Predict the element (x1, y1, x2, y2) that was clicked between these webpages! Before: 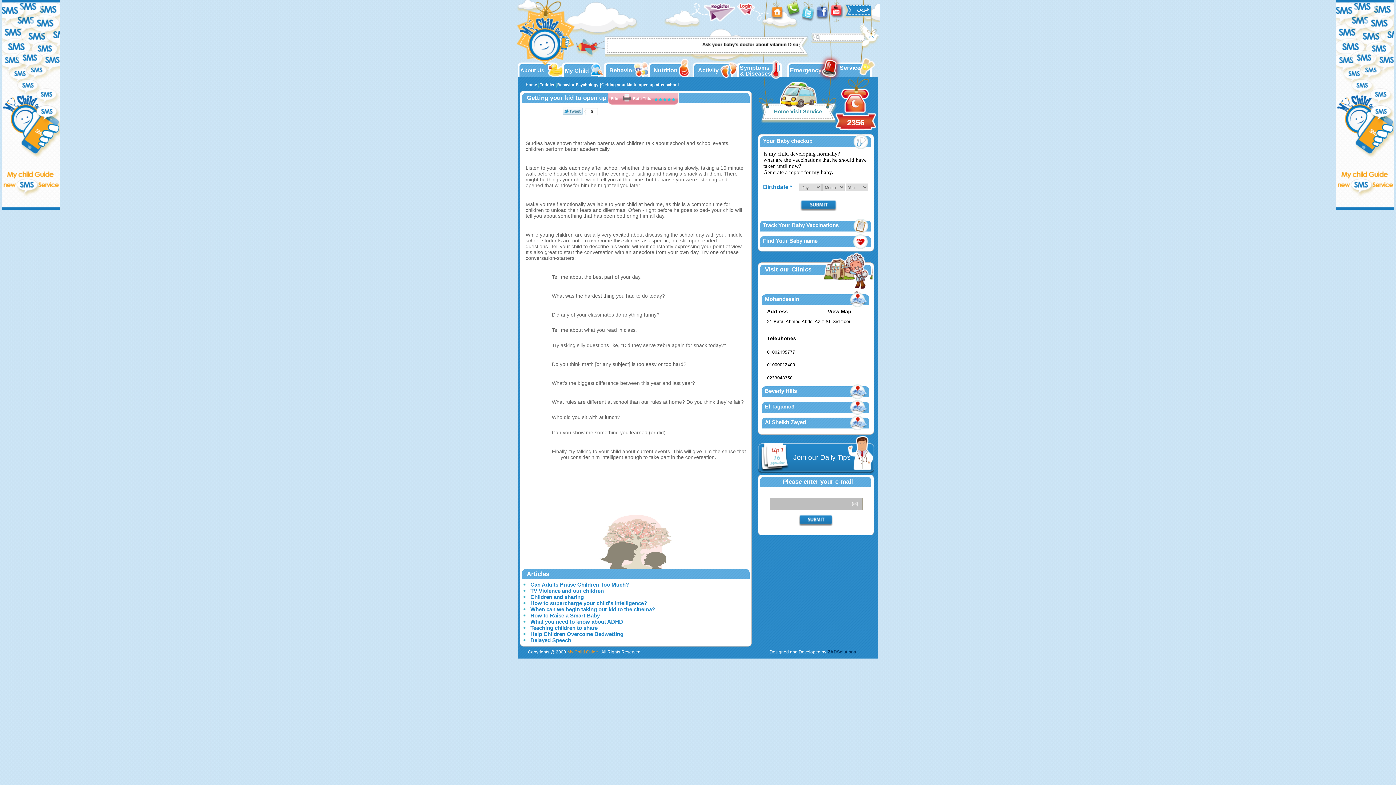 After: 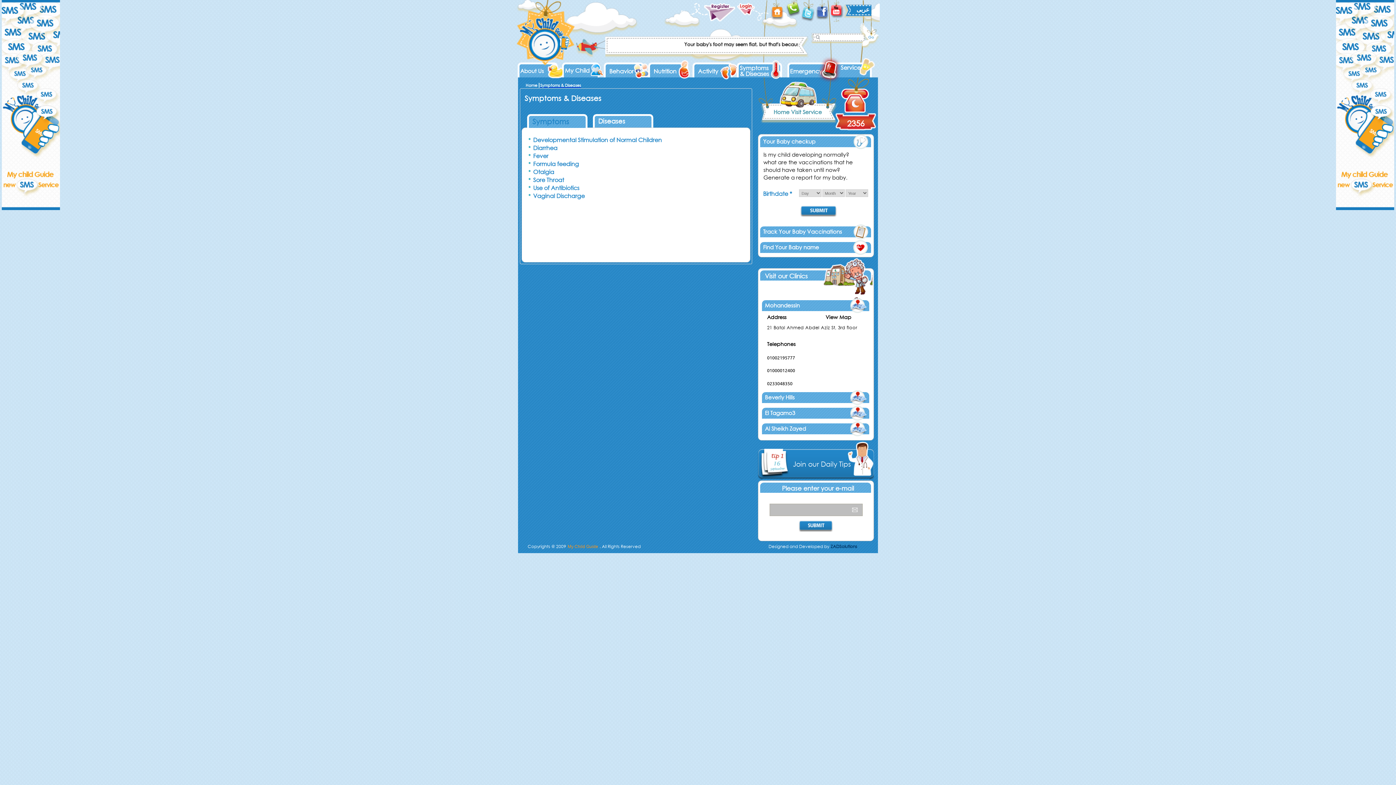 Action: label: Symptoms
& Diseases bbox: (740, 64, 771, 76)